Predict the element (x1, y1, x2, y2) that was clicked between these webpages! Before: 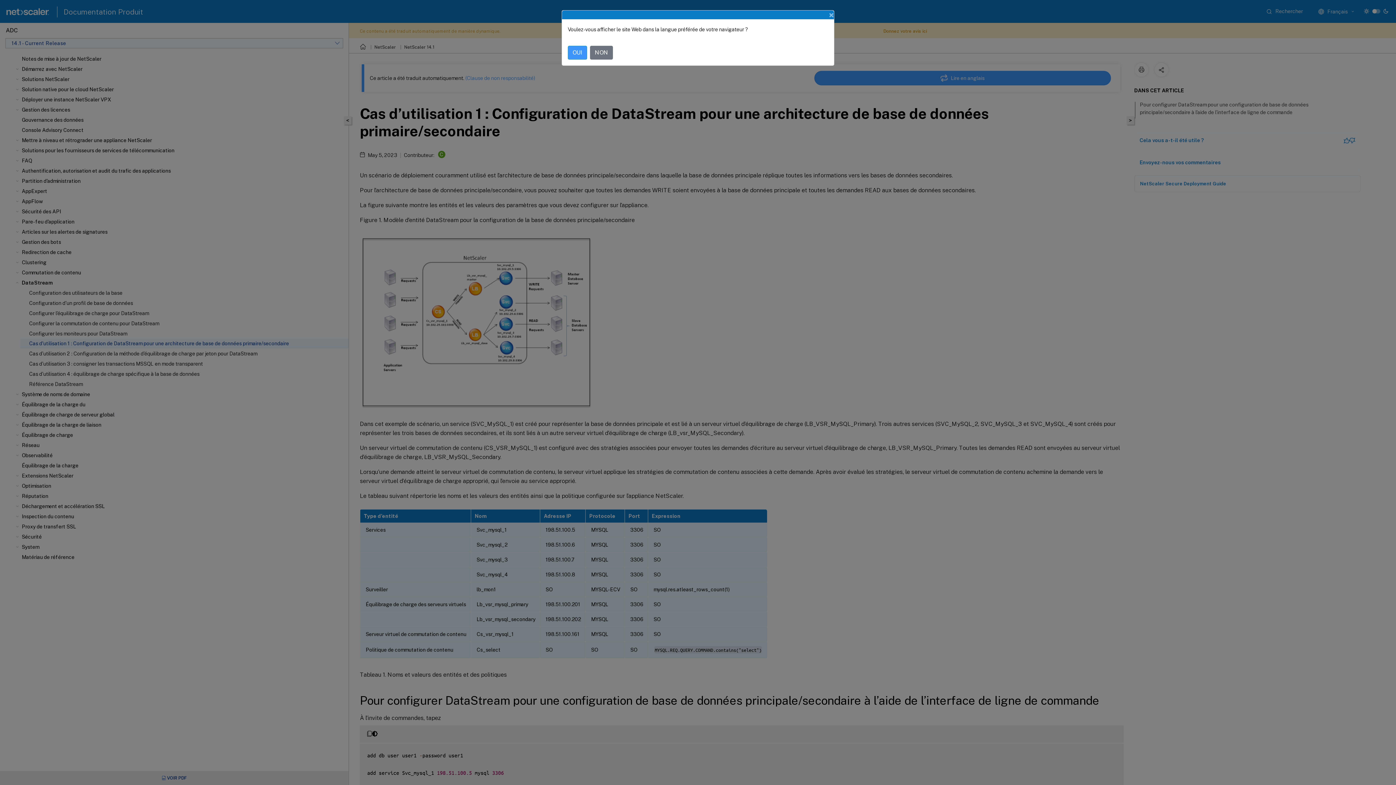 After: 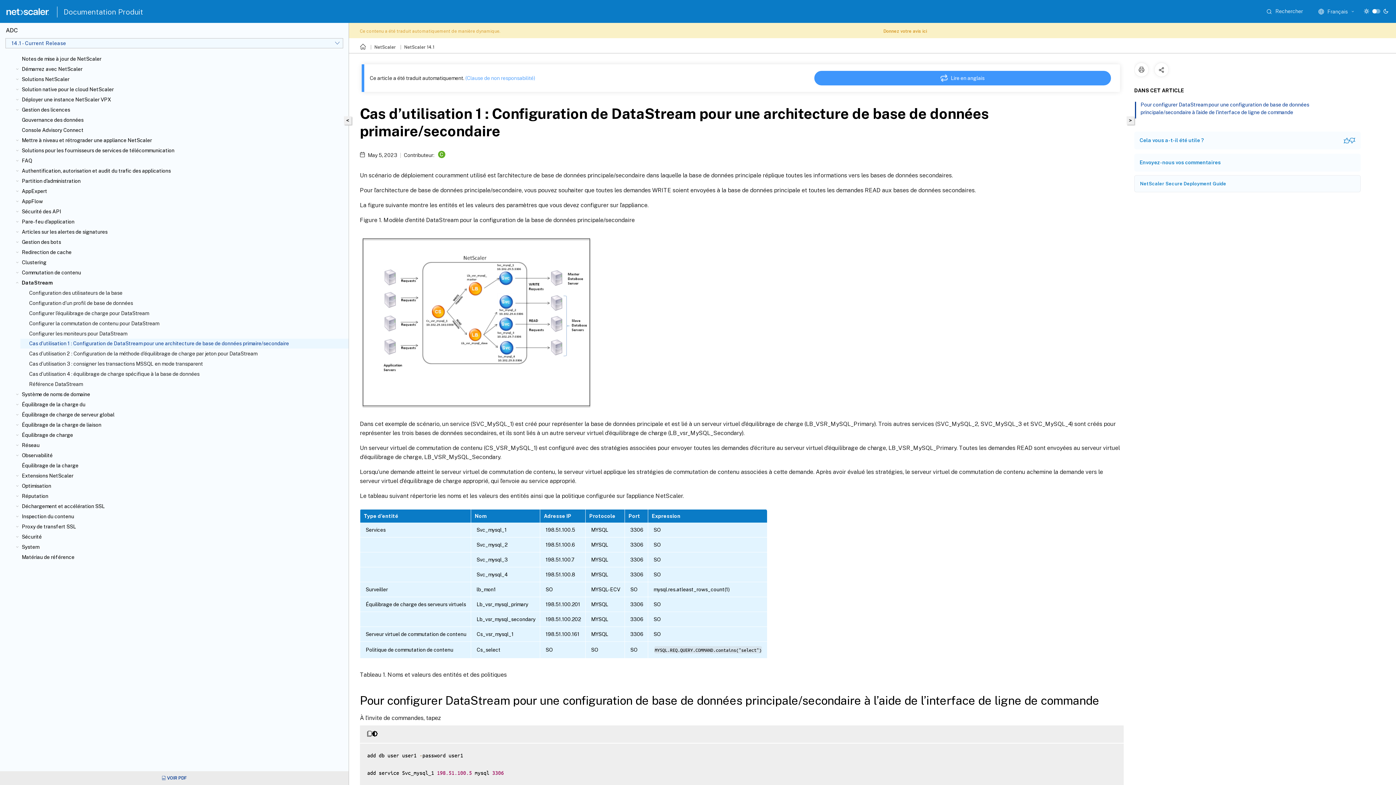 Action: label: NON bbox: (590, 45, 613, 59)